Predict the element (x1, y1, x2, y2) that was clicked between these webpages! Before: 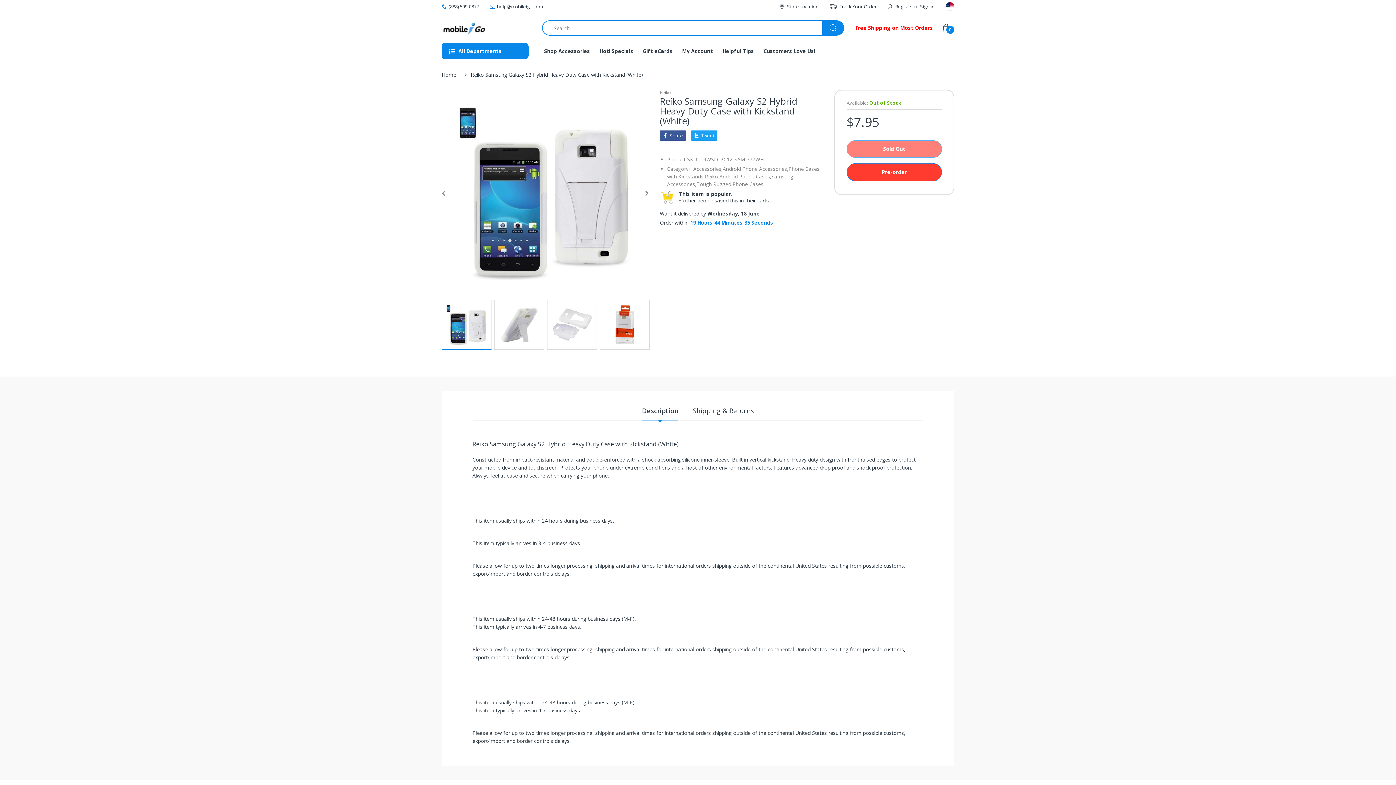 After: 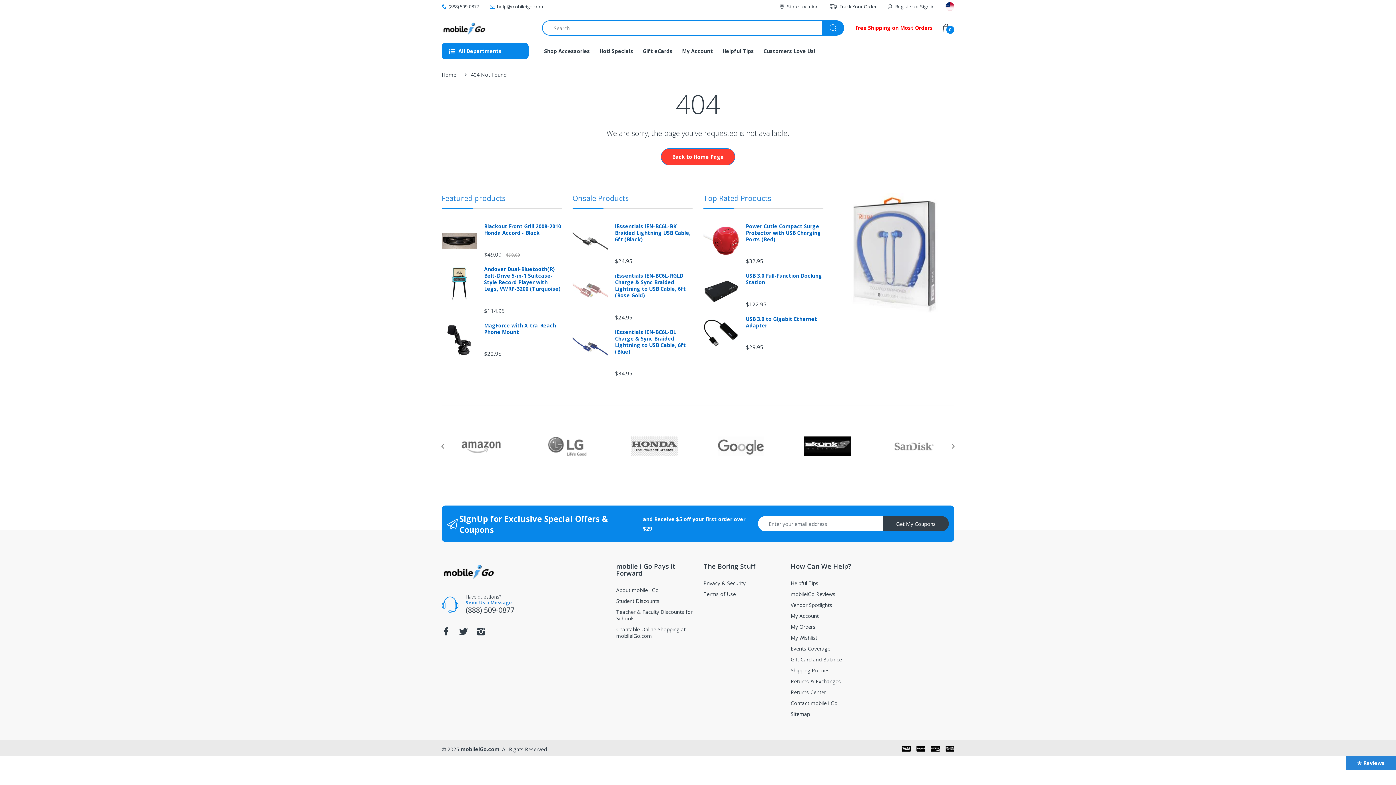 Action: bbox: (779, 1, 818, 11) label: Store Location